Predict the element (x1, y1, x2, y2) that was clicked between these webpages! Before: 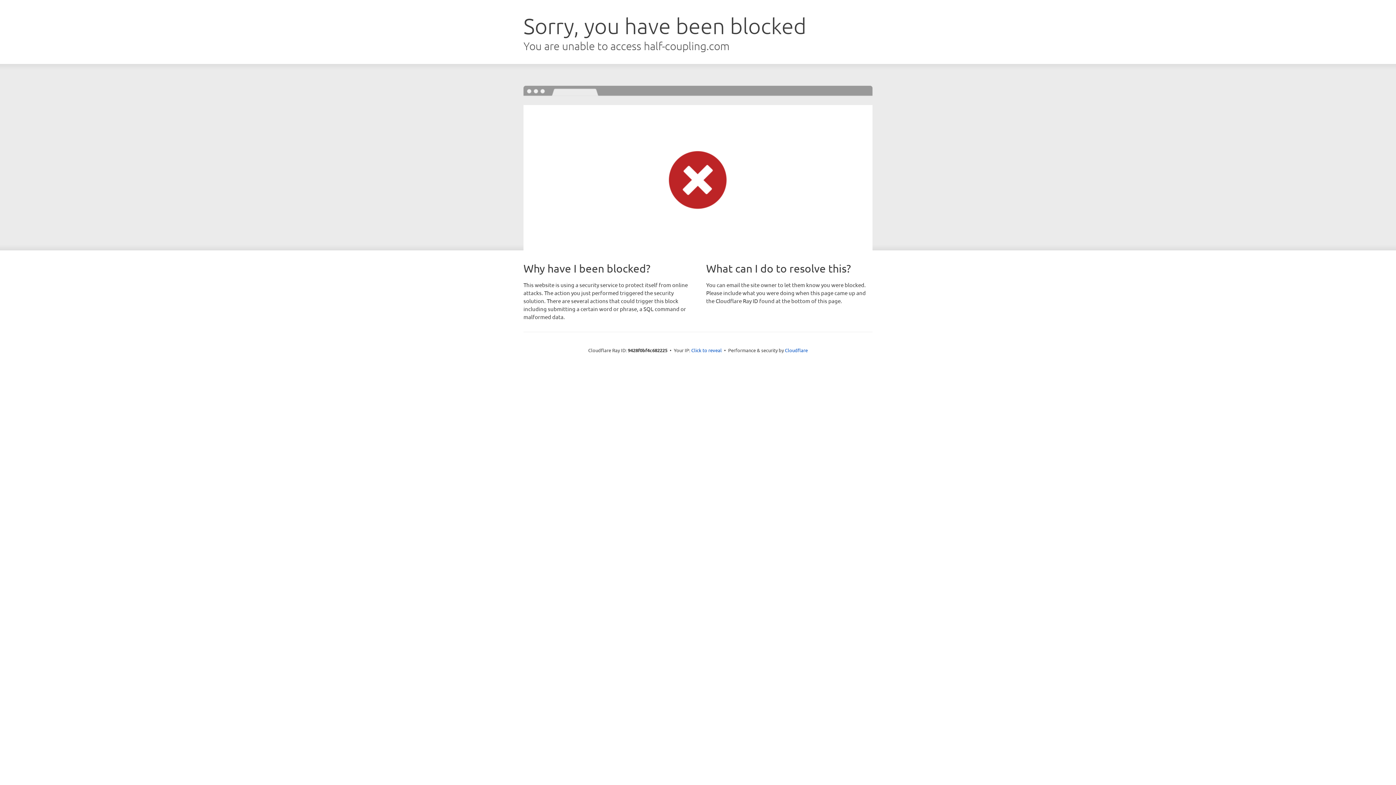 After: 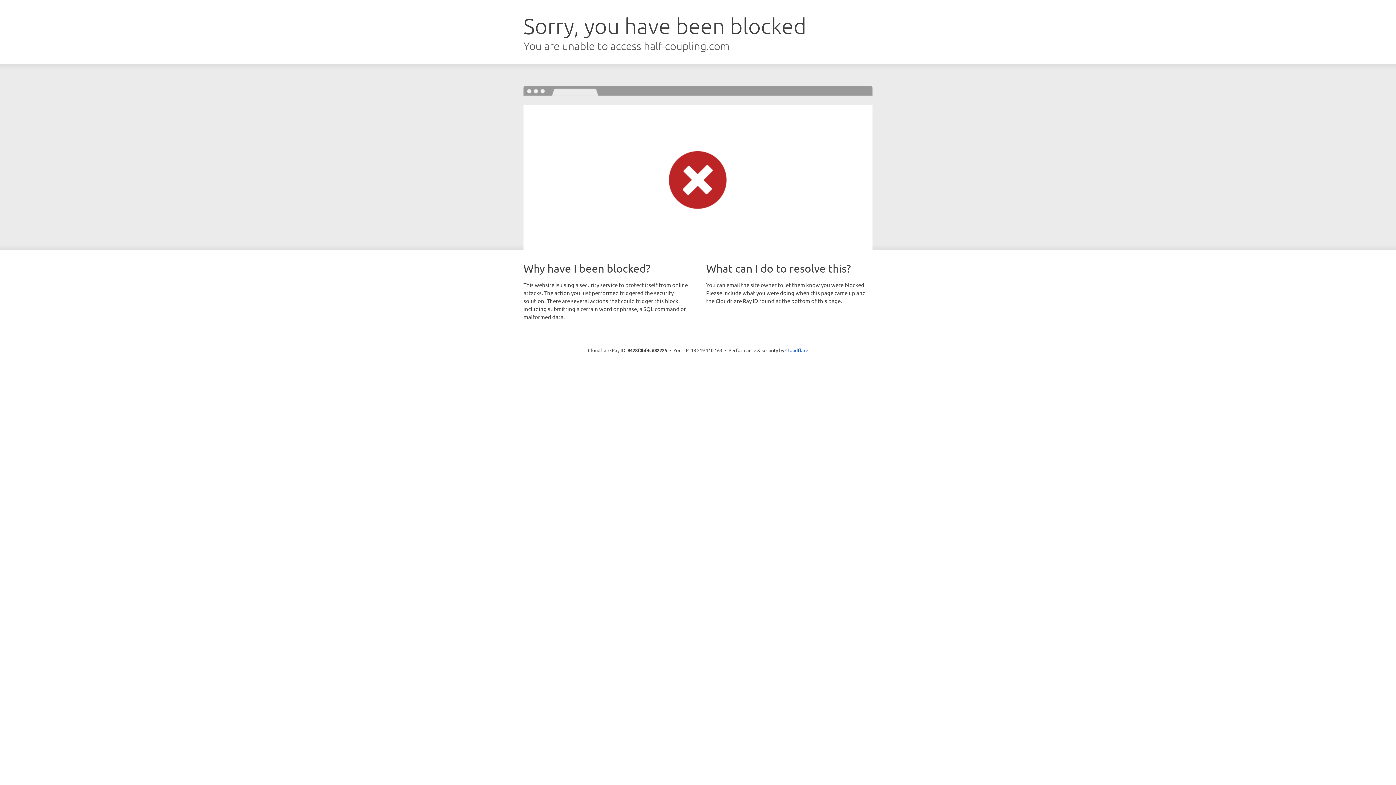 Action: bbox: (691, 346, 722, 353) label: Click to reveal